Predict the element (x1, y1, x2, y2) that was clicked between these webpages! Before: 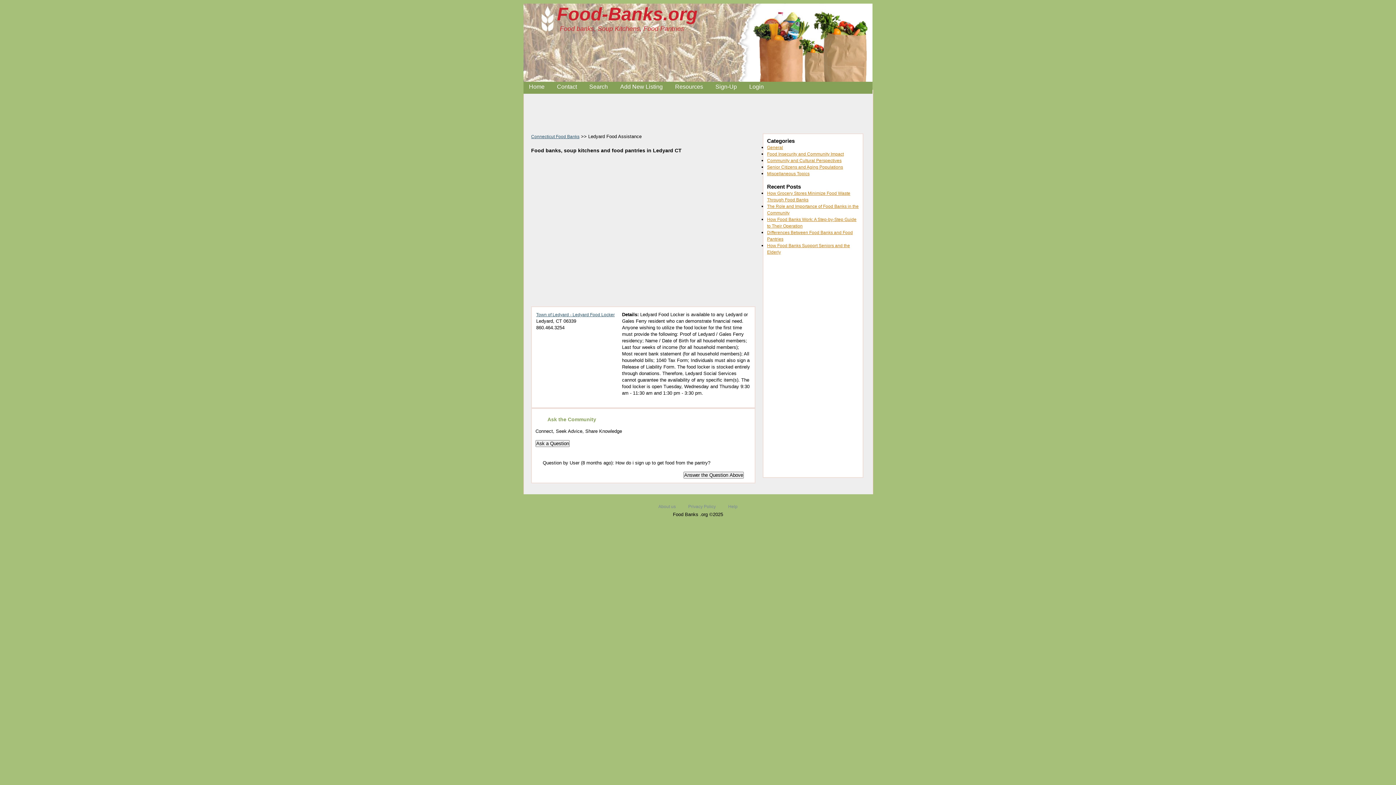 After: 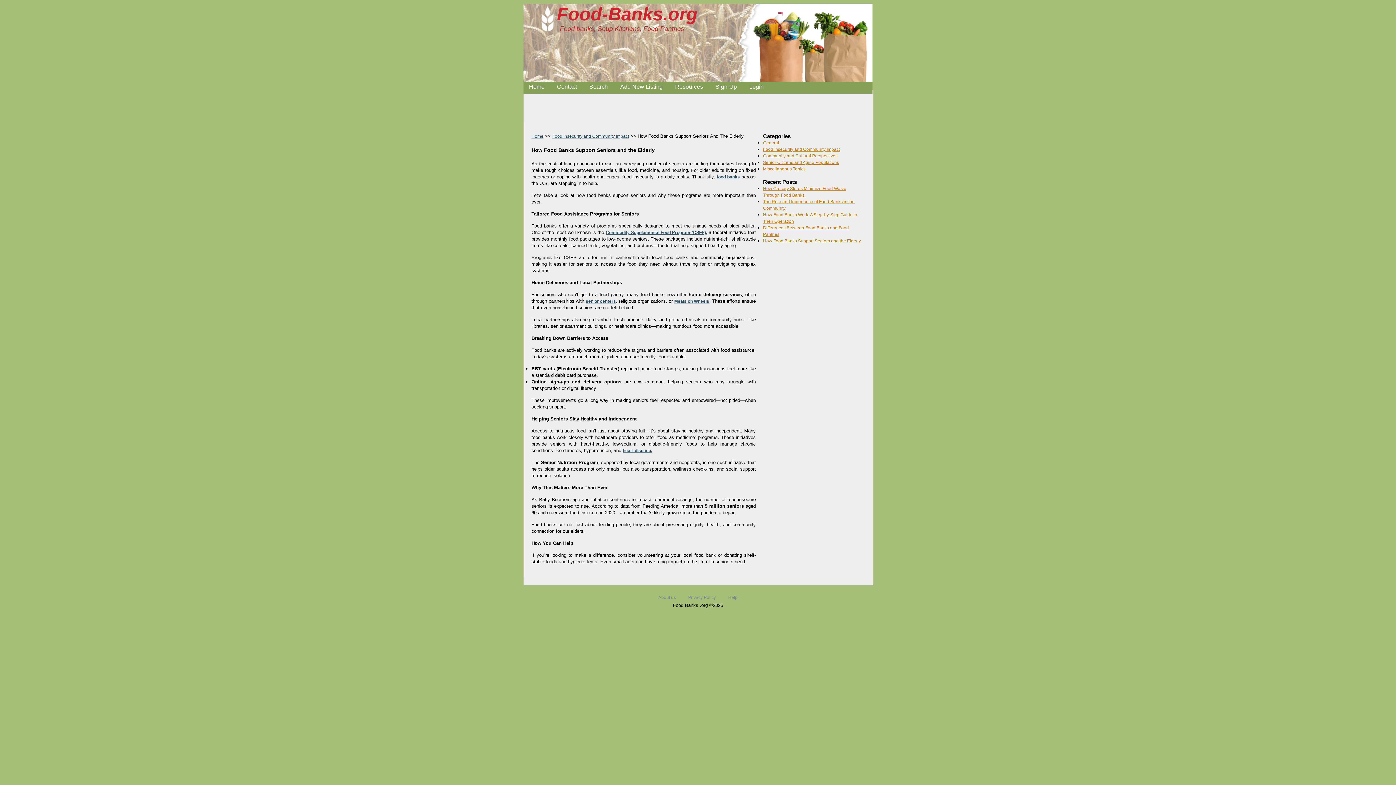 Action: bbox: (767, 242, 859, 255) label: How Food Banks Support Seniors and the Elderly